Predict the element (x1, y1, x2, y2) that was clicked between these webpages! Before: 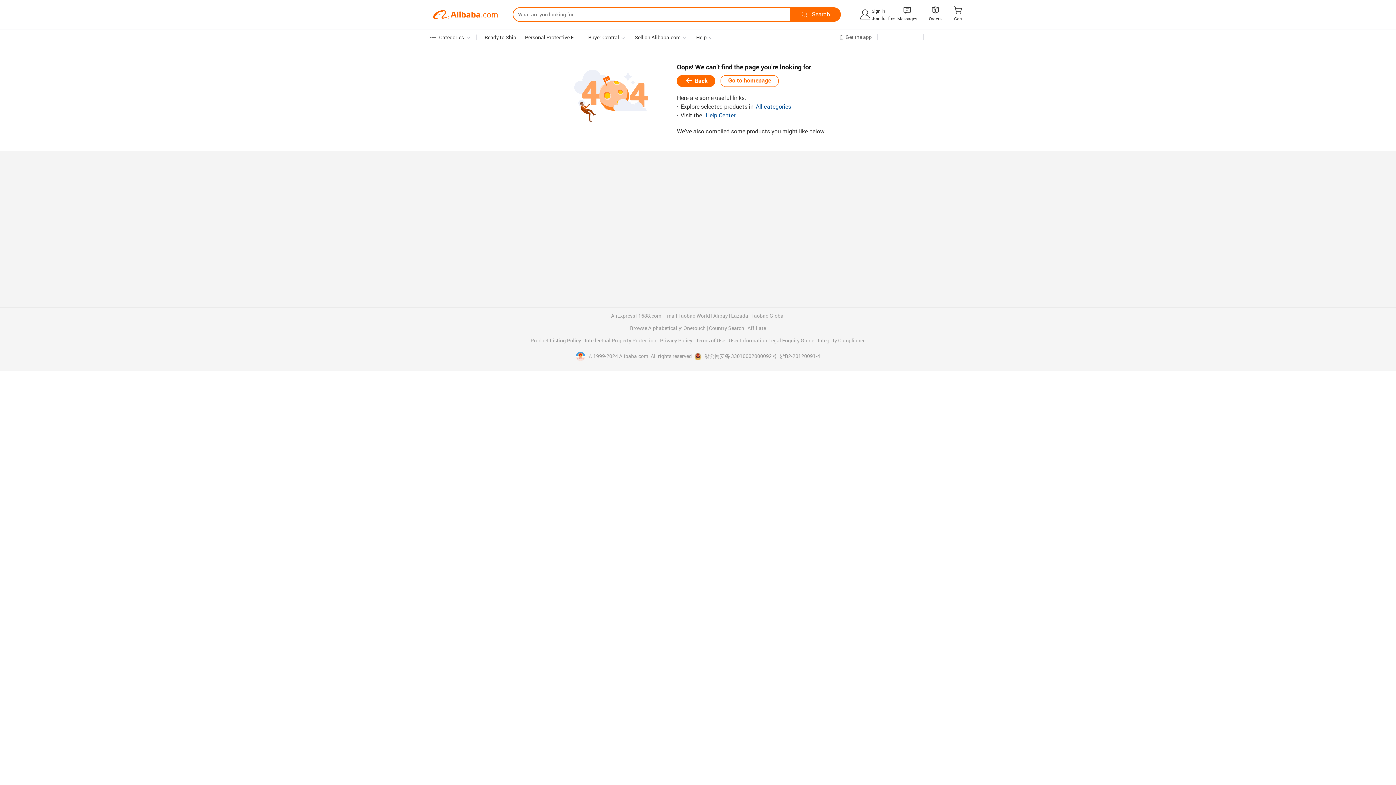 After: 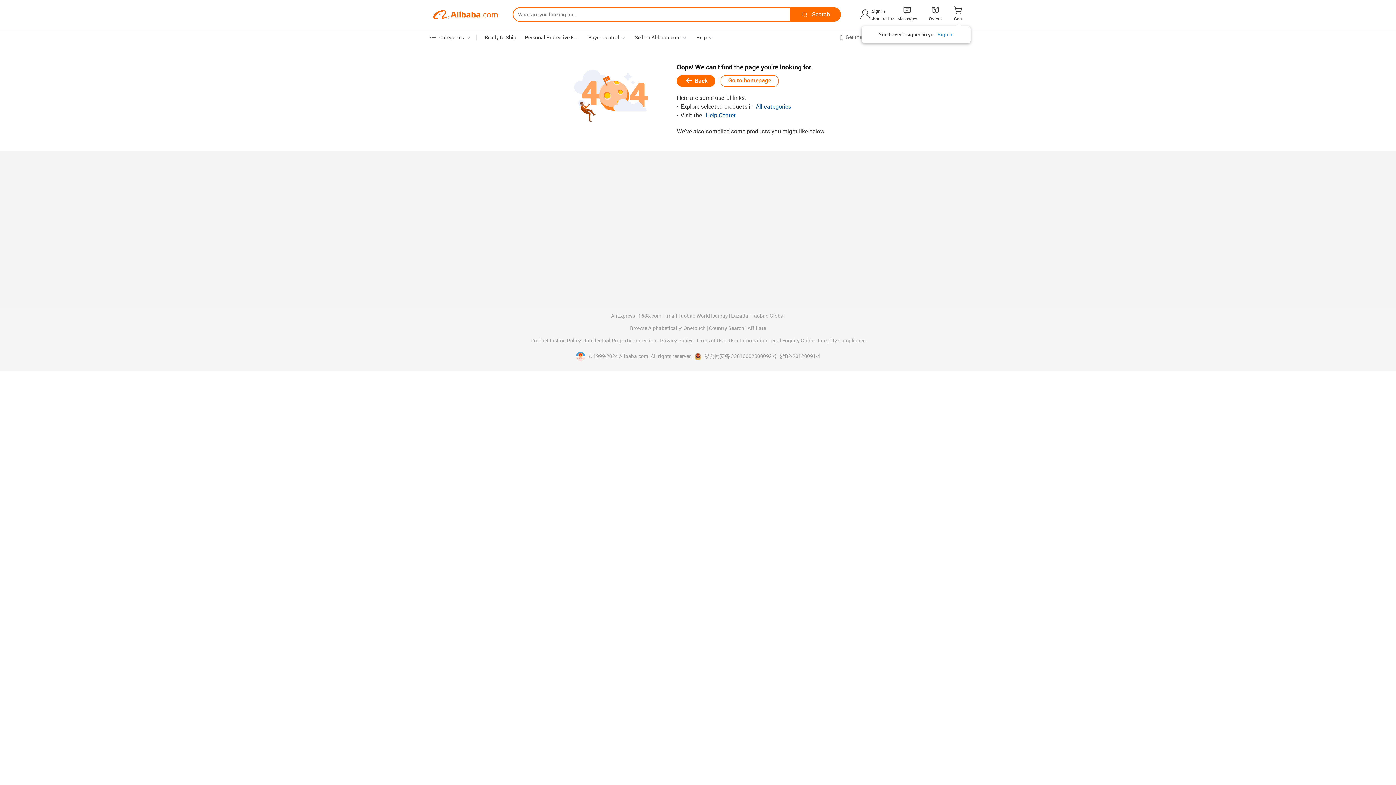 Action: bbox: (953, 7, 963, 14) label: 